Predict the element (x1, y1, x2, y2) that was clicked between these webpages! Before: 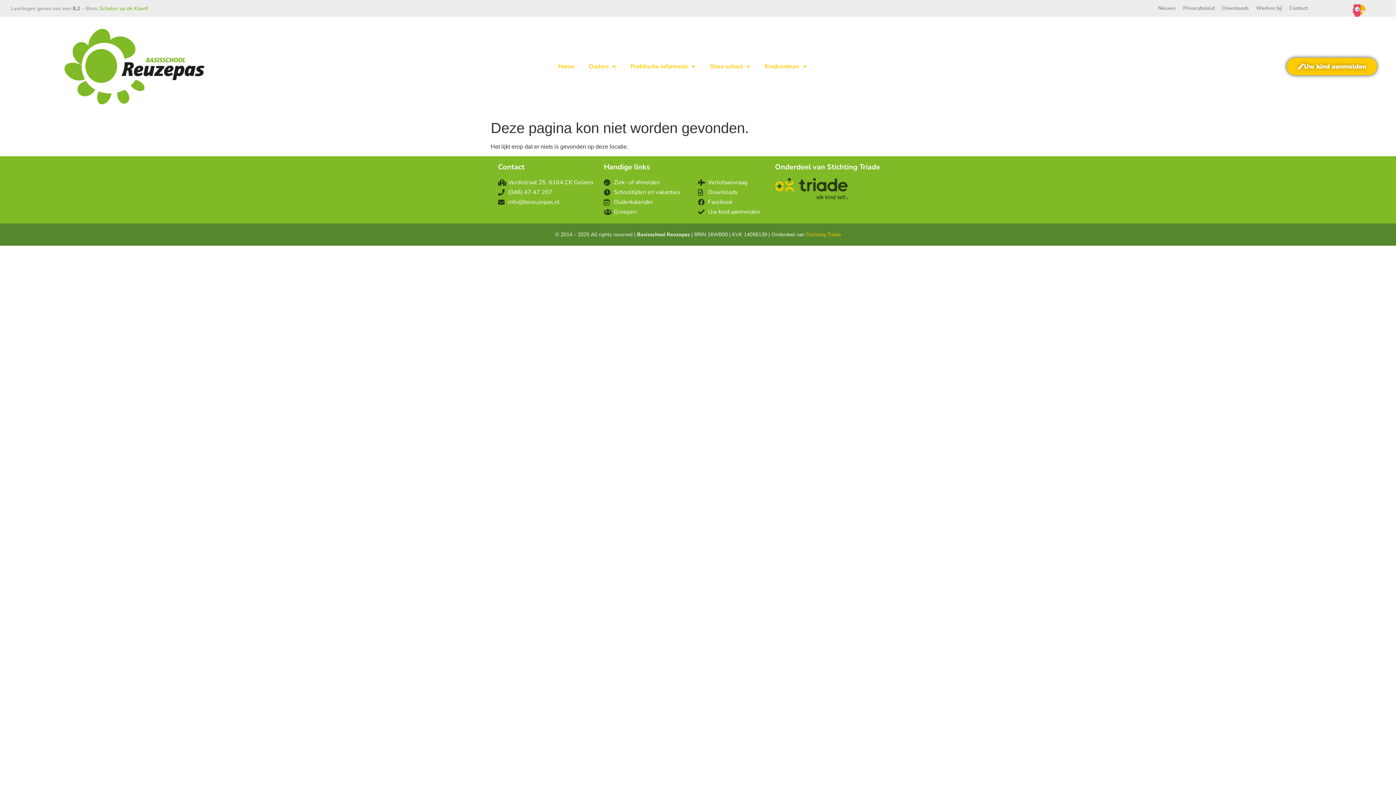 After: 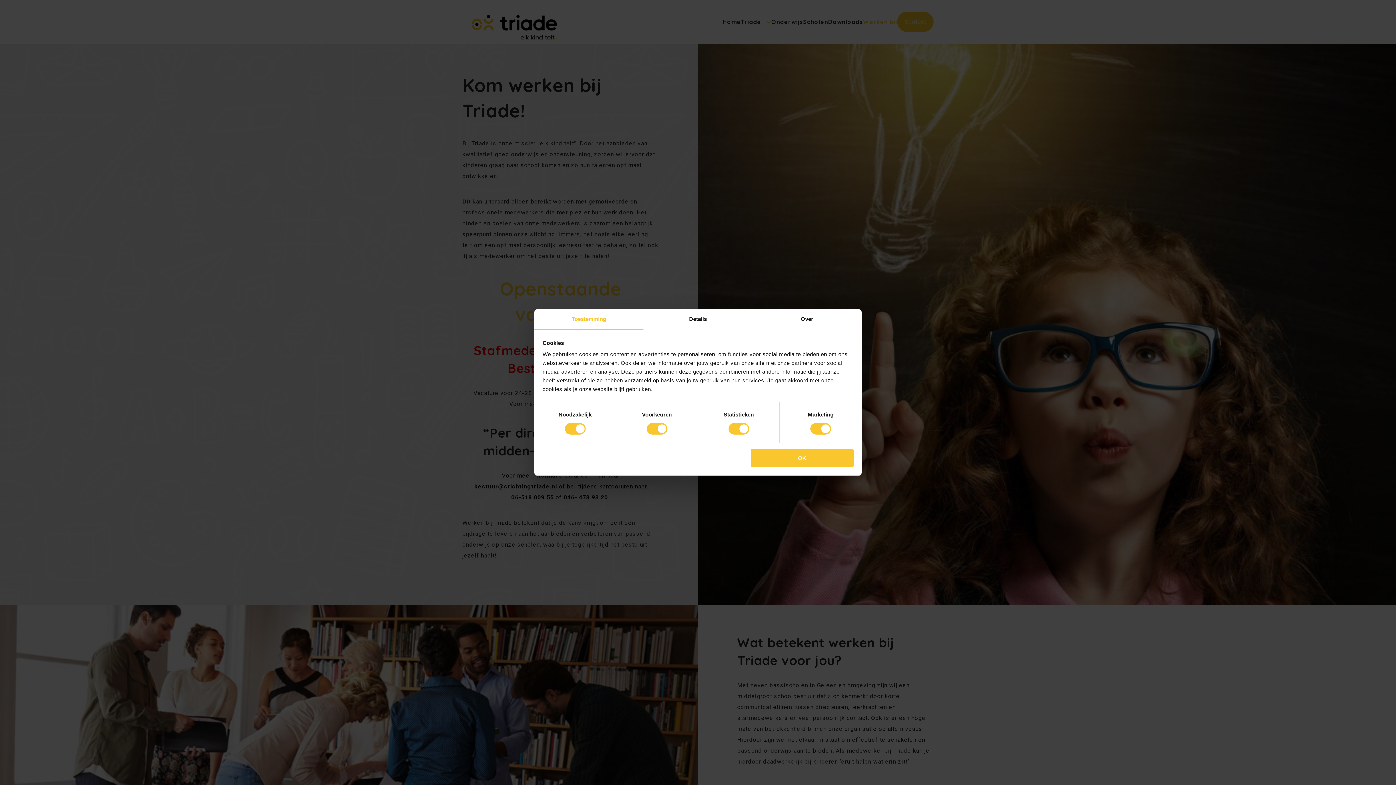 Action: label: Werken bij bbox: (1252, 0, 1285, 16)